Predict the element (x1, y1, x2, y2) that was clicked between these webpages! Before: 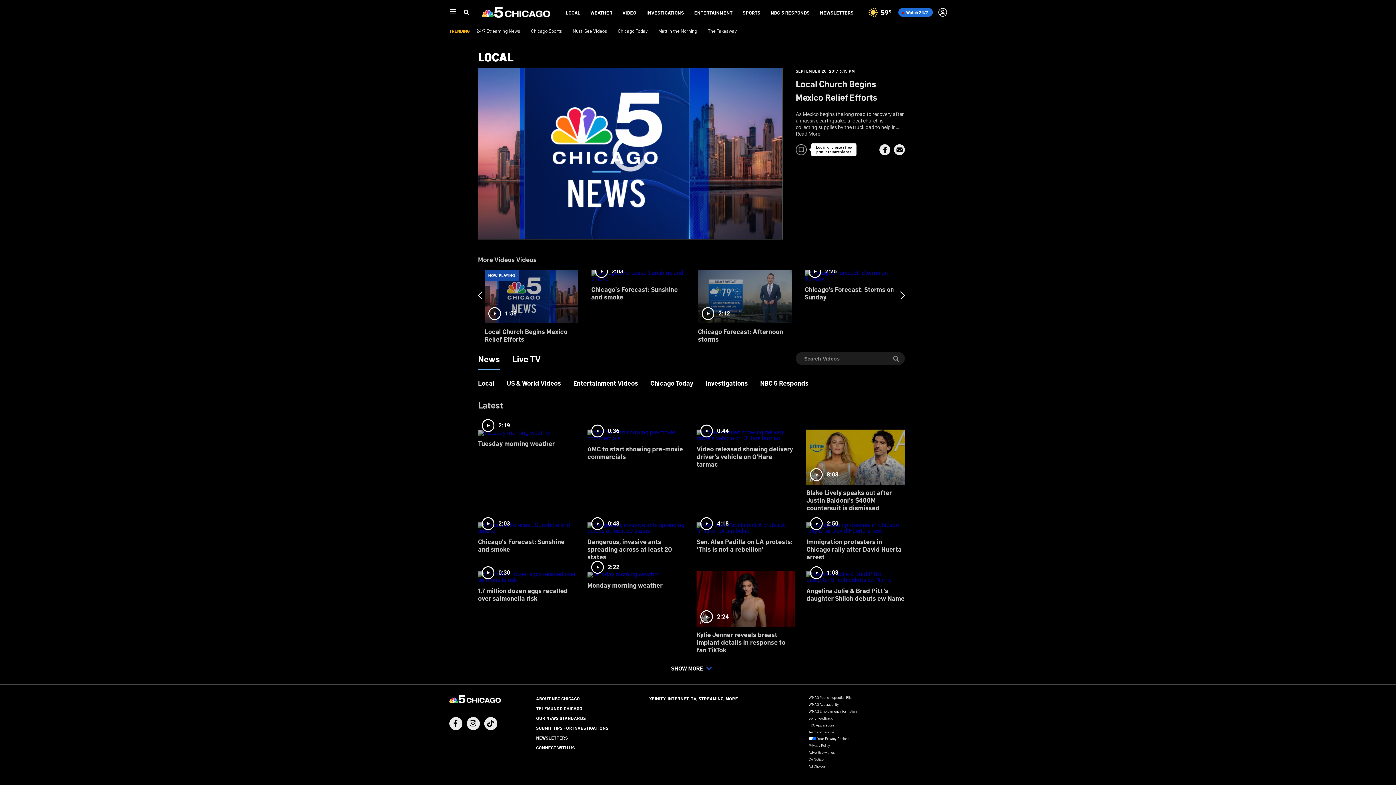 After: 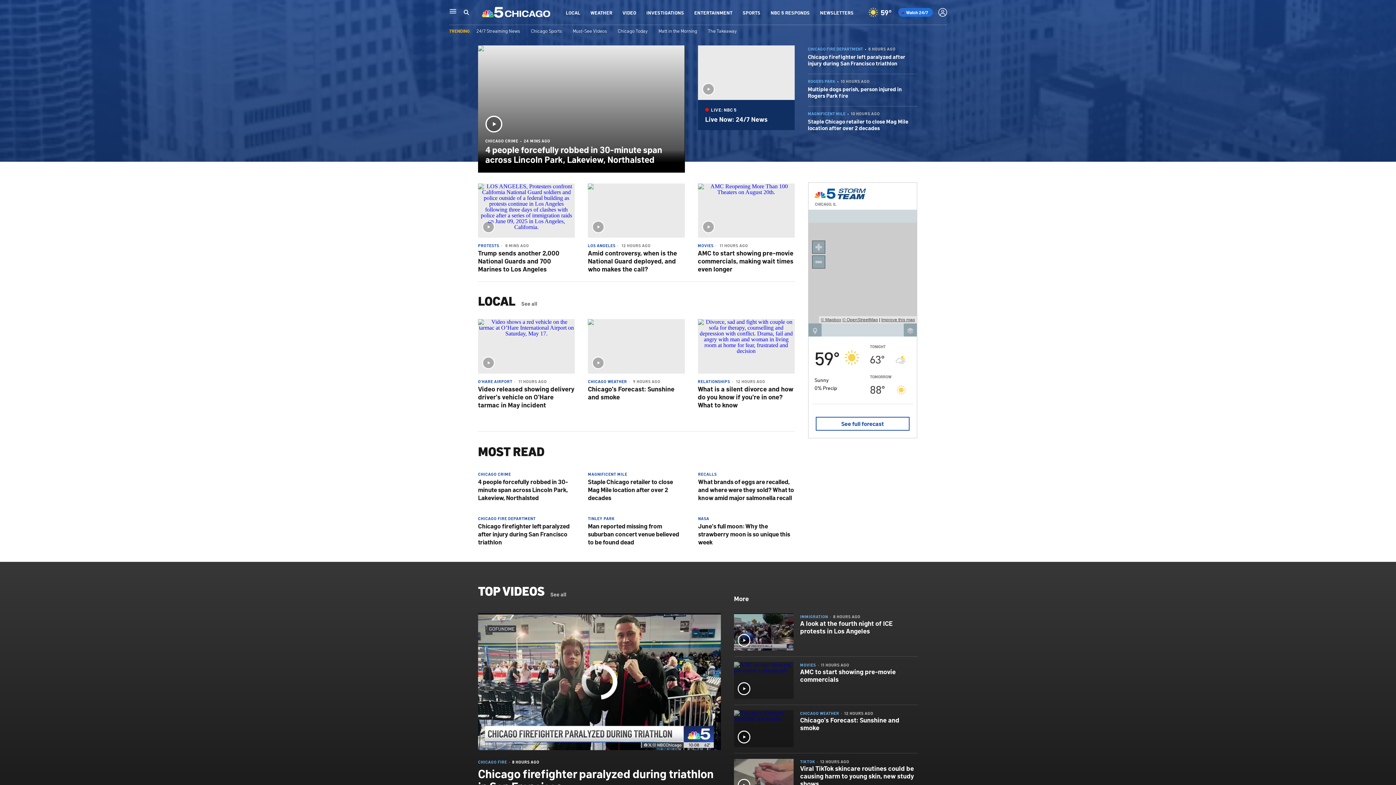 Action: bbox: (449, 694, 500, 705)